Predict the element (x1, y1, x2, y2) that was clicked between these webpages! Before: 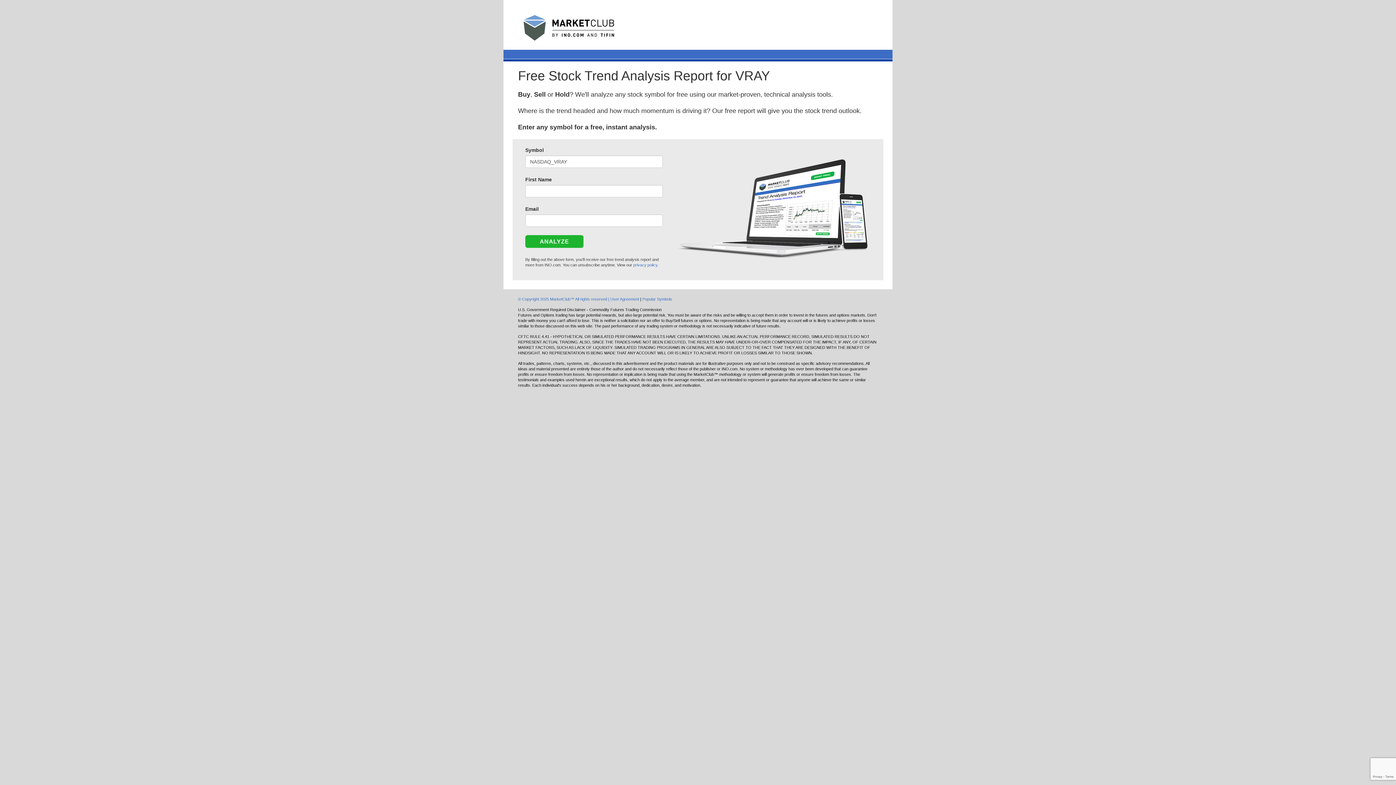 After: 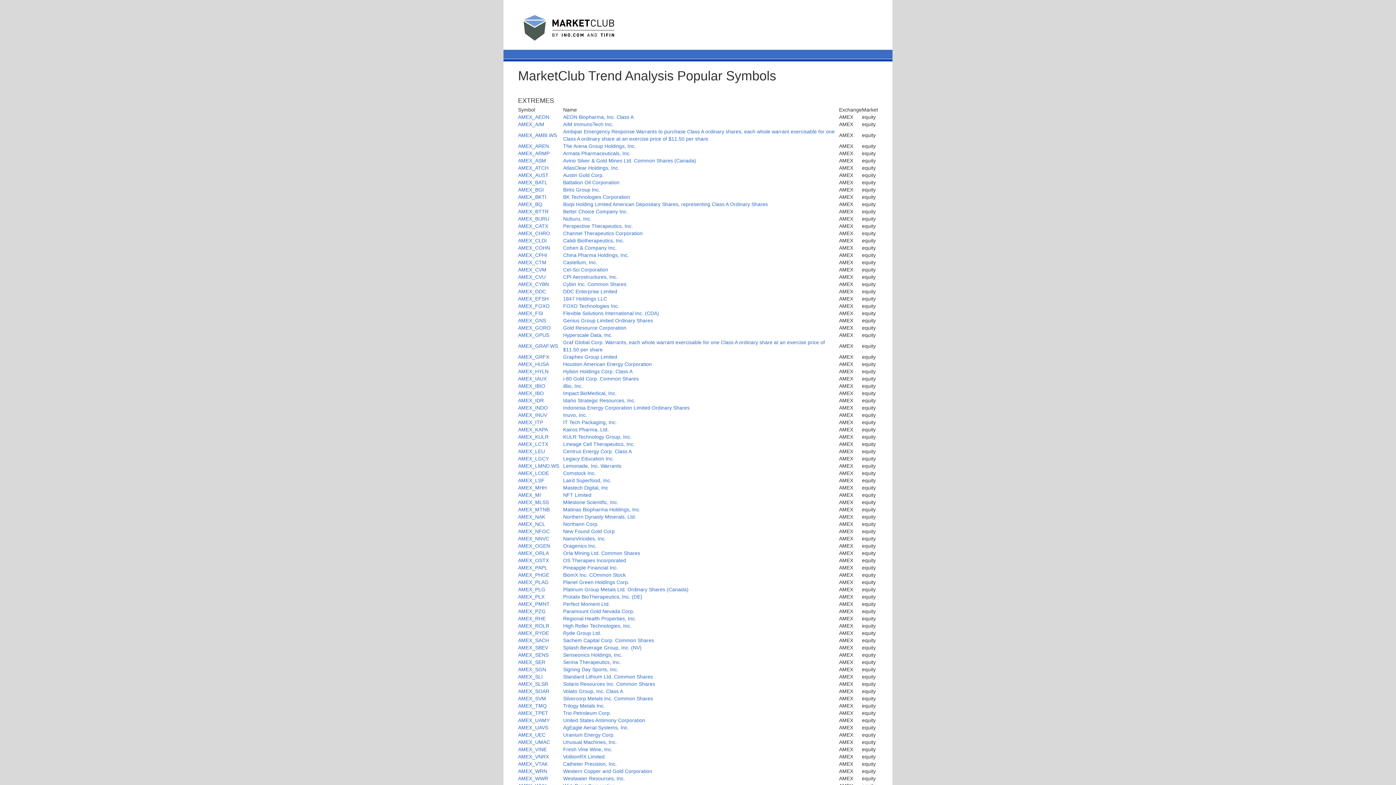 Action: bbox: (642, 297, 672, 301) label: Popular Symbols